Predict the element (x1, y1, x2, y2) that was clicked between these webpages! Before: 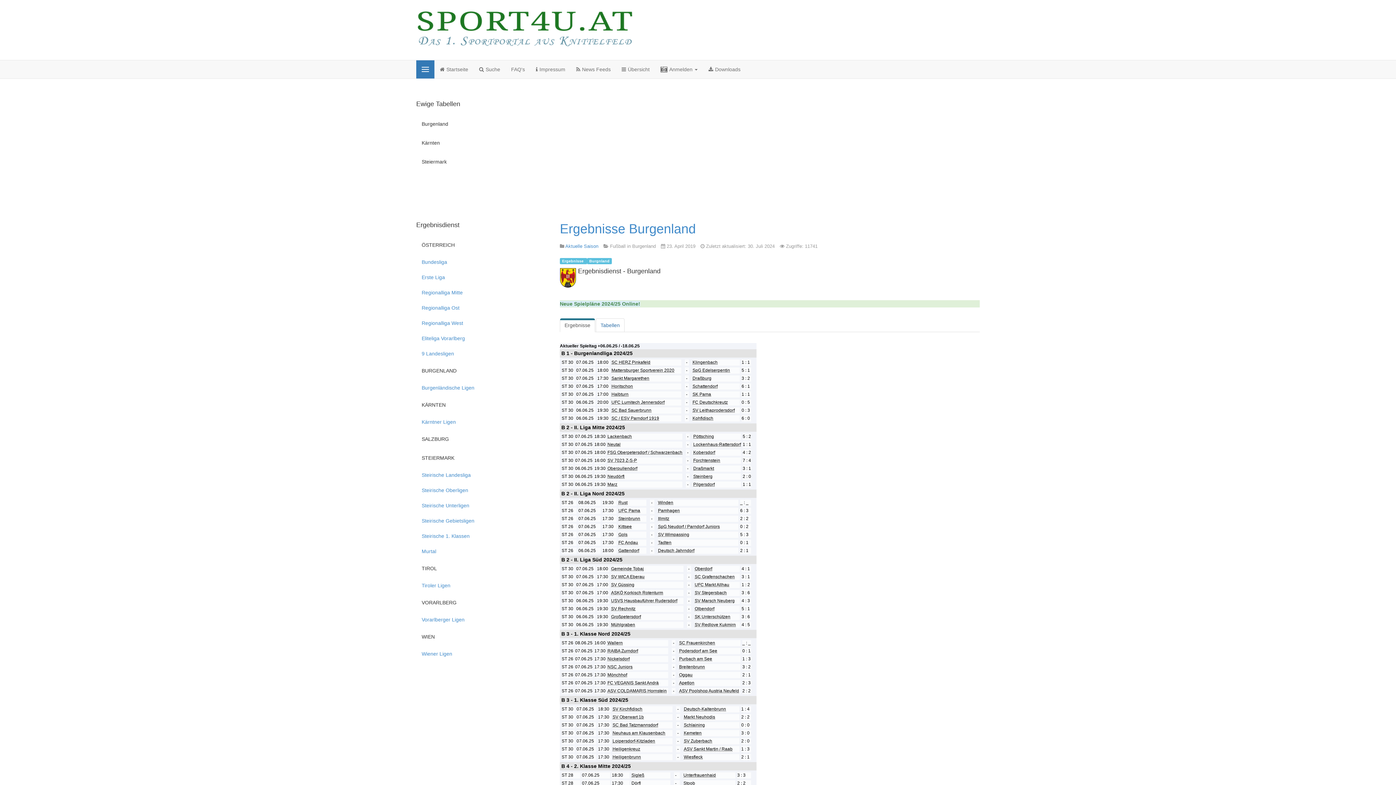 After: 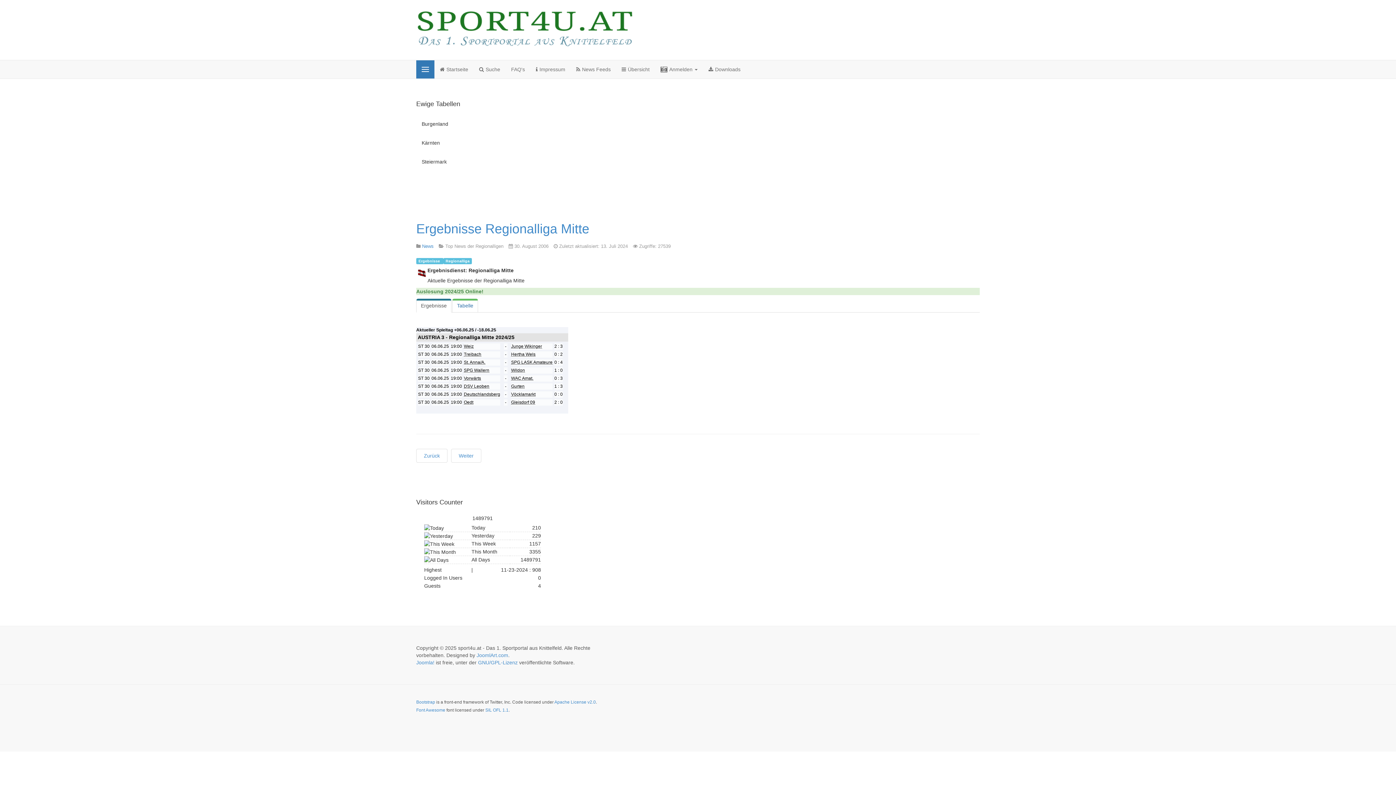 Action: bbox: (416, 285, 549, 300) label: Regionalliga Mitte